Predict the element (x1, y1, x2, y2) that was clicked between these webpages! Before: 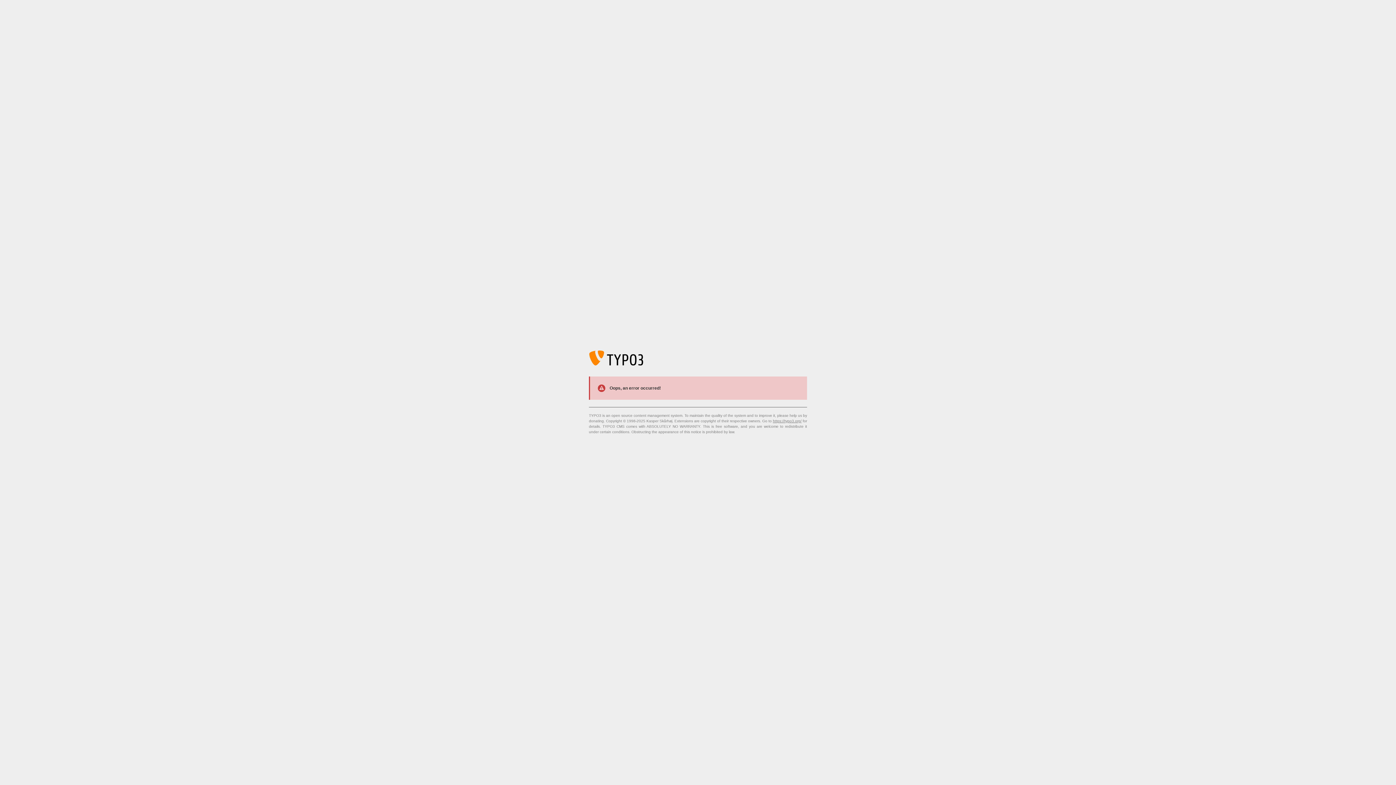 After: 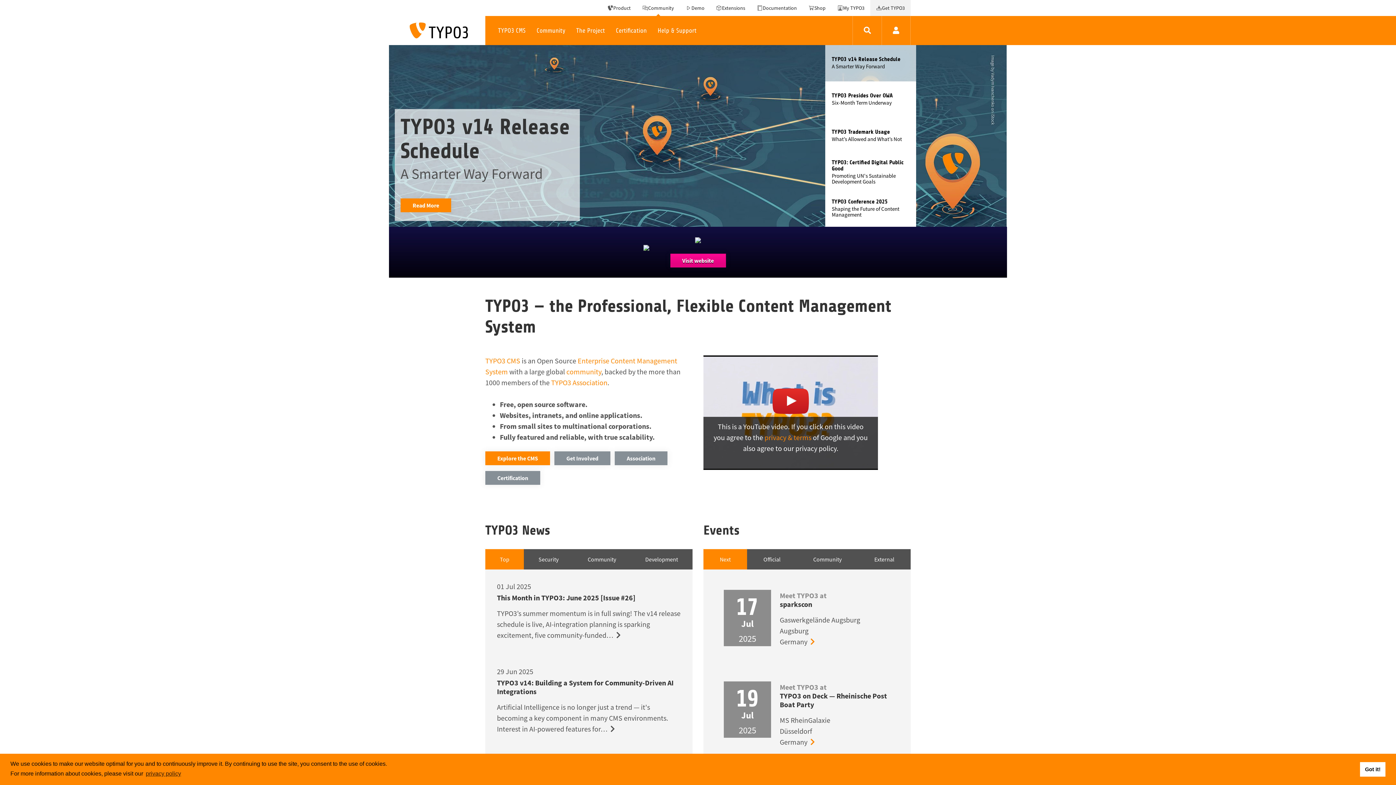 Action: bbox: (773, 419, 801, 423) label: https://typo3.org/